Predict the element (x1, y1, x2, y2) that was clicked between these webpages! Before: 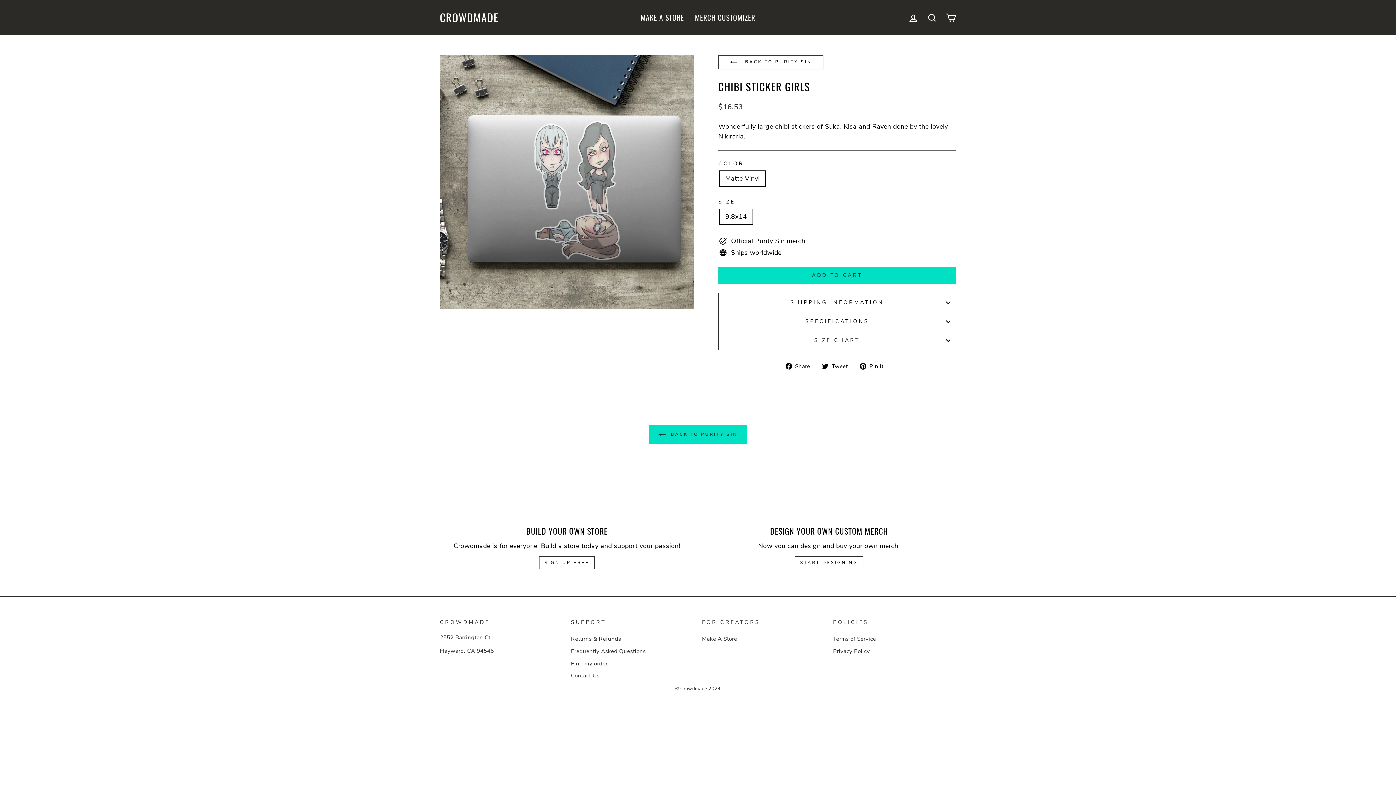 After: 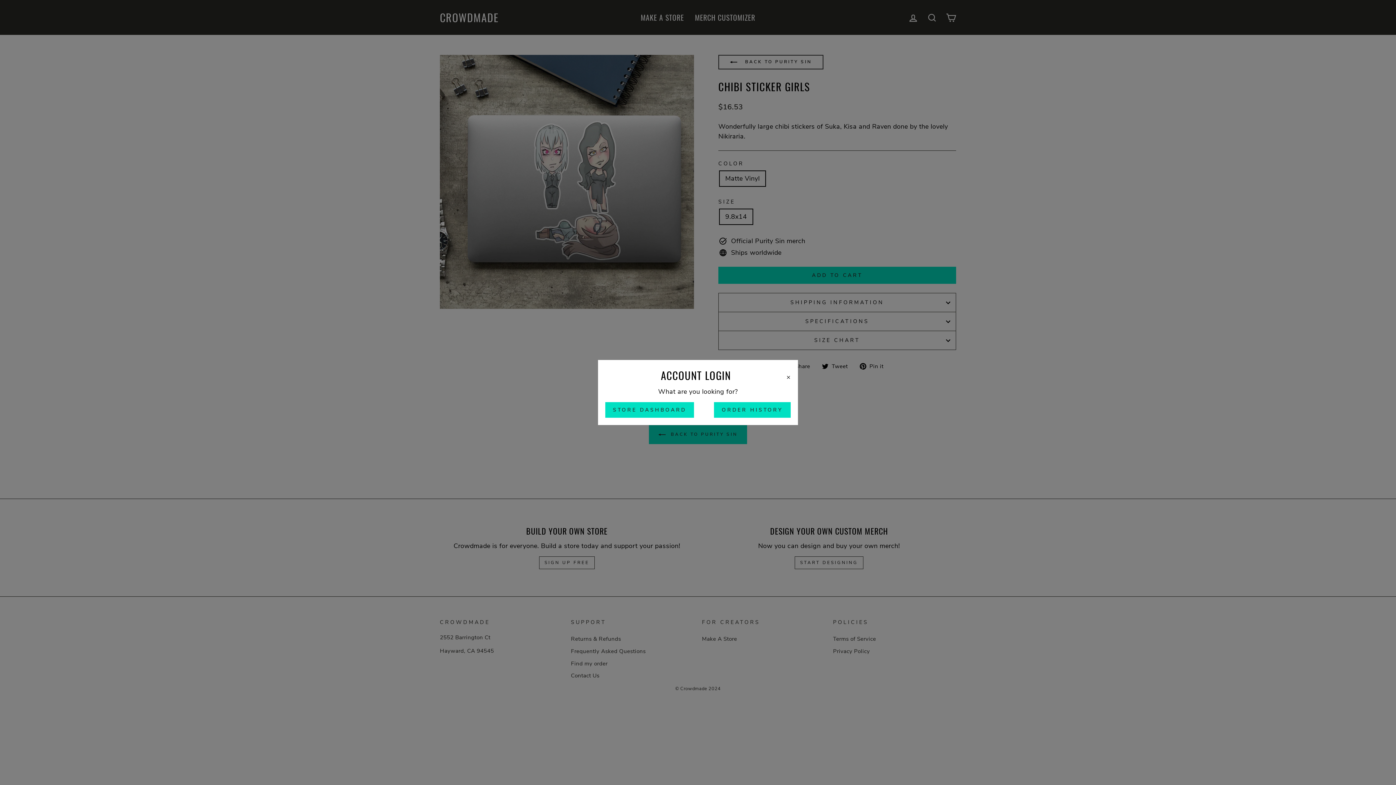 Action: label: LOG IN bbox: (904, 9, 922, 25)